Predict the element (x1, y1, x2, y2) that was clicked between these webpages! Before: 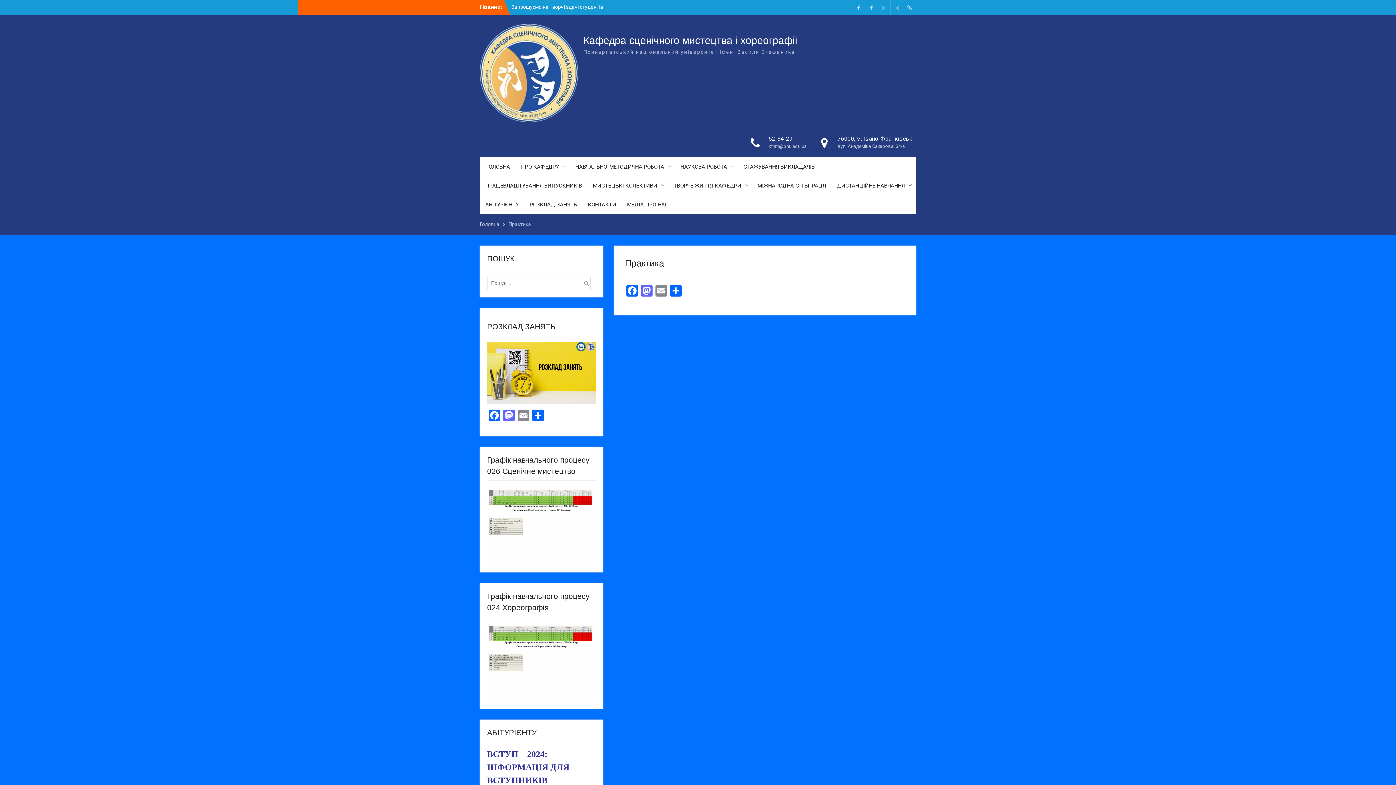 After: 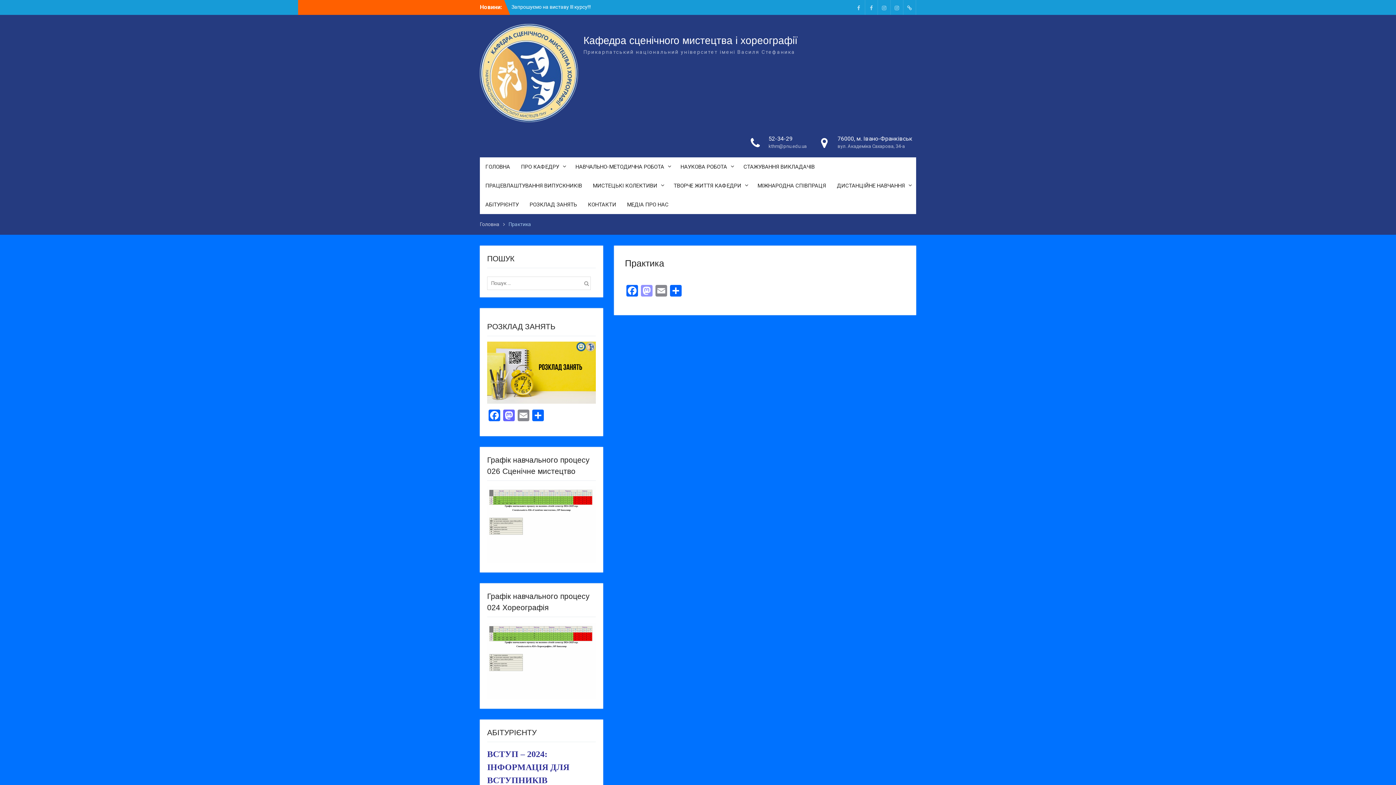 Action: label: Mastodon bbox: (639, 285, 654, 298)